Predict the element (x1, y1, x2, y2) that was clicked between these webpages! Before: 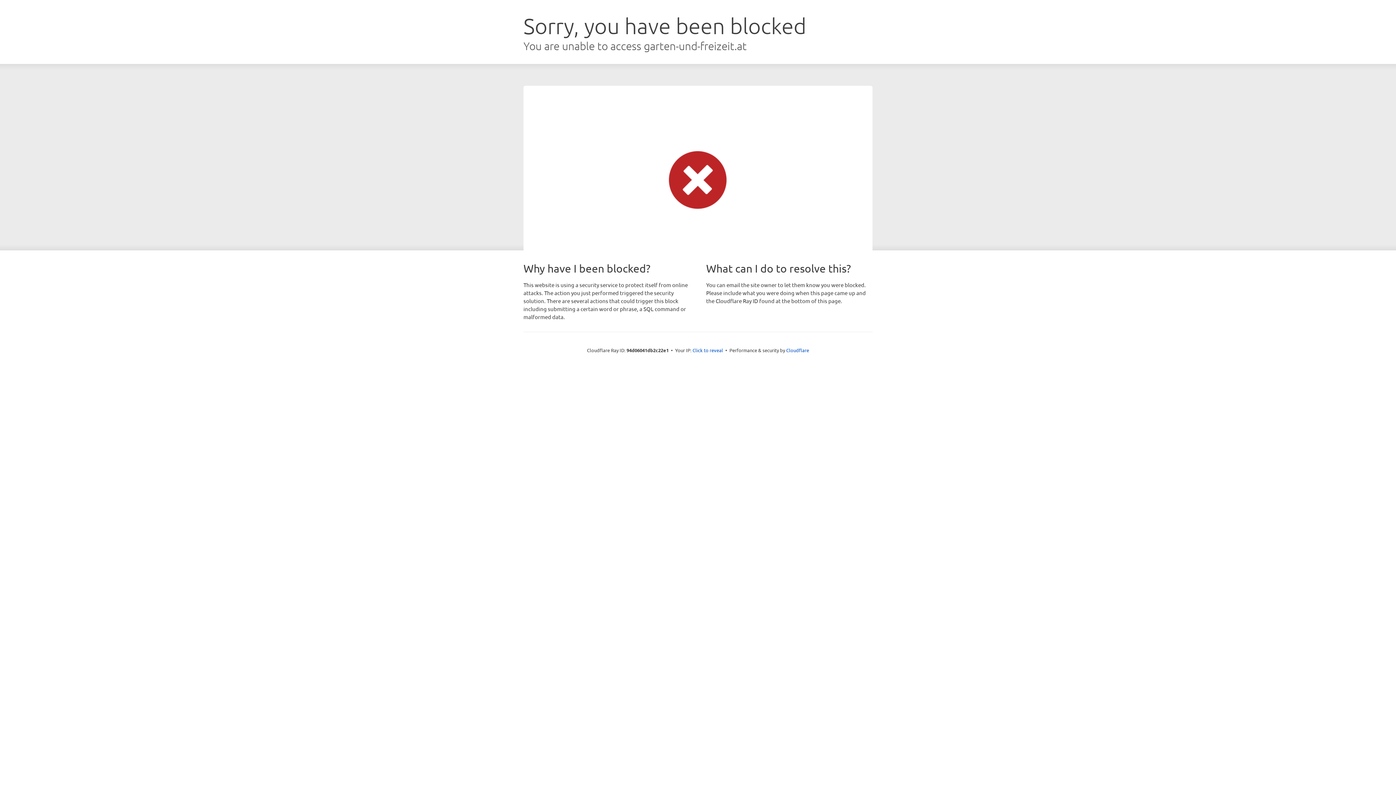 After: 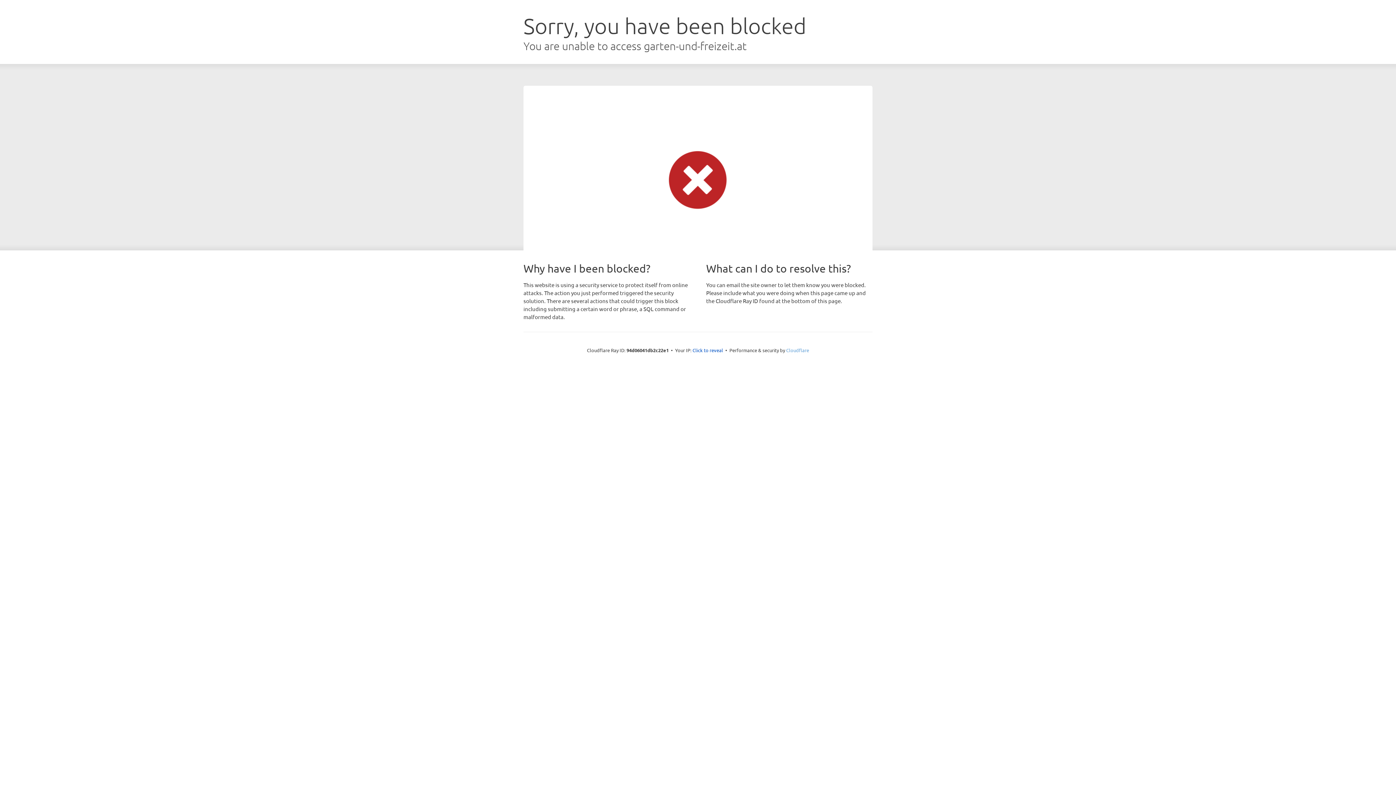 Action: bbox: (786, 347, 809, 353) label: Cloudflare